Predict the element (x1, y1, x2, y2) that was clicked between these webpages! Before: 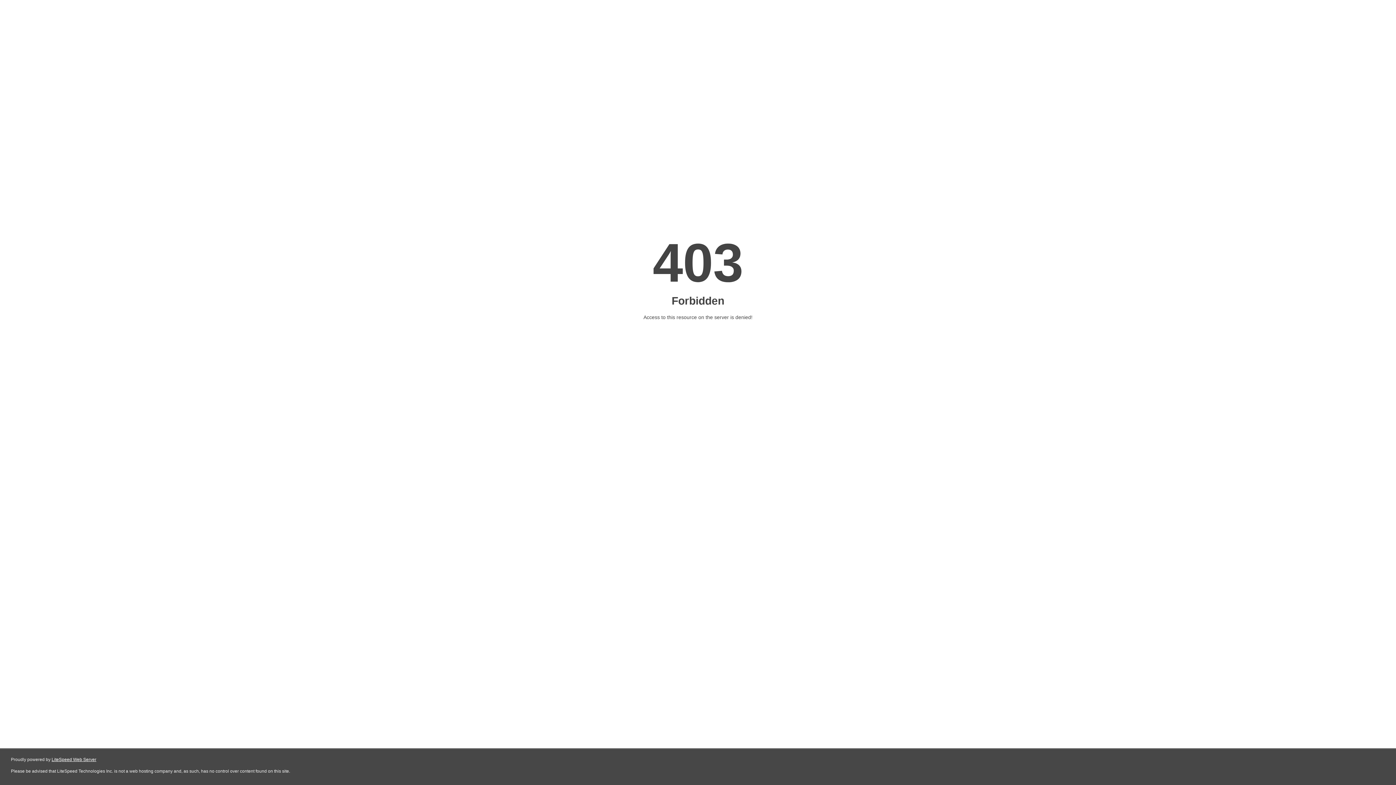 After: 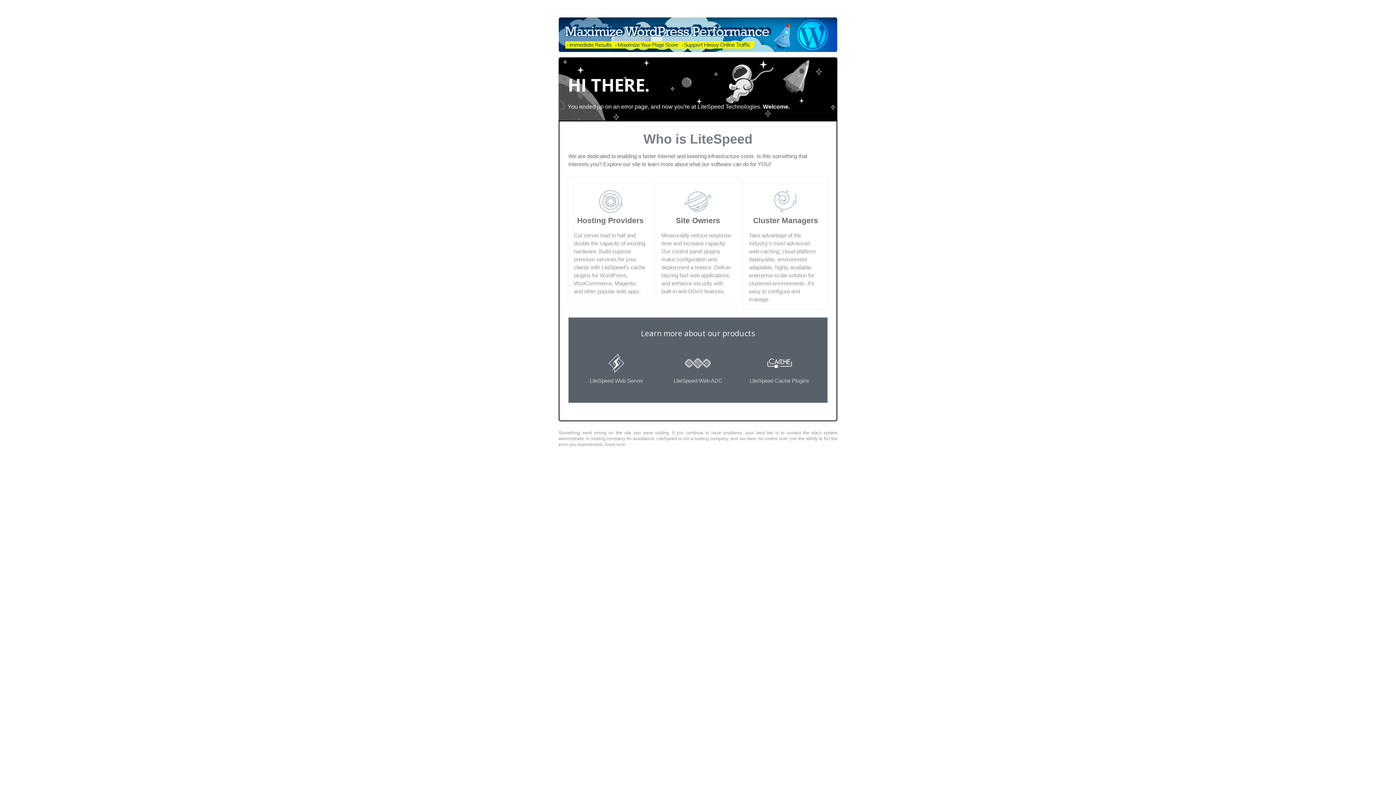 Action: label: LiteSpeed Web Server bbox: (51, 757, 96, 762)